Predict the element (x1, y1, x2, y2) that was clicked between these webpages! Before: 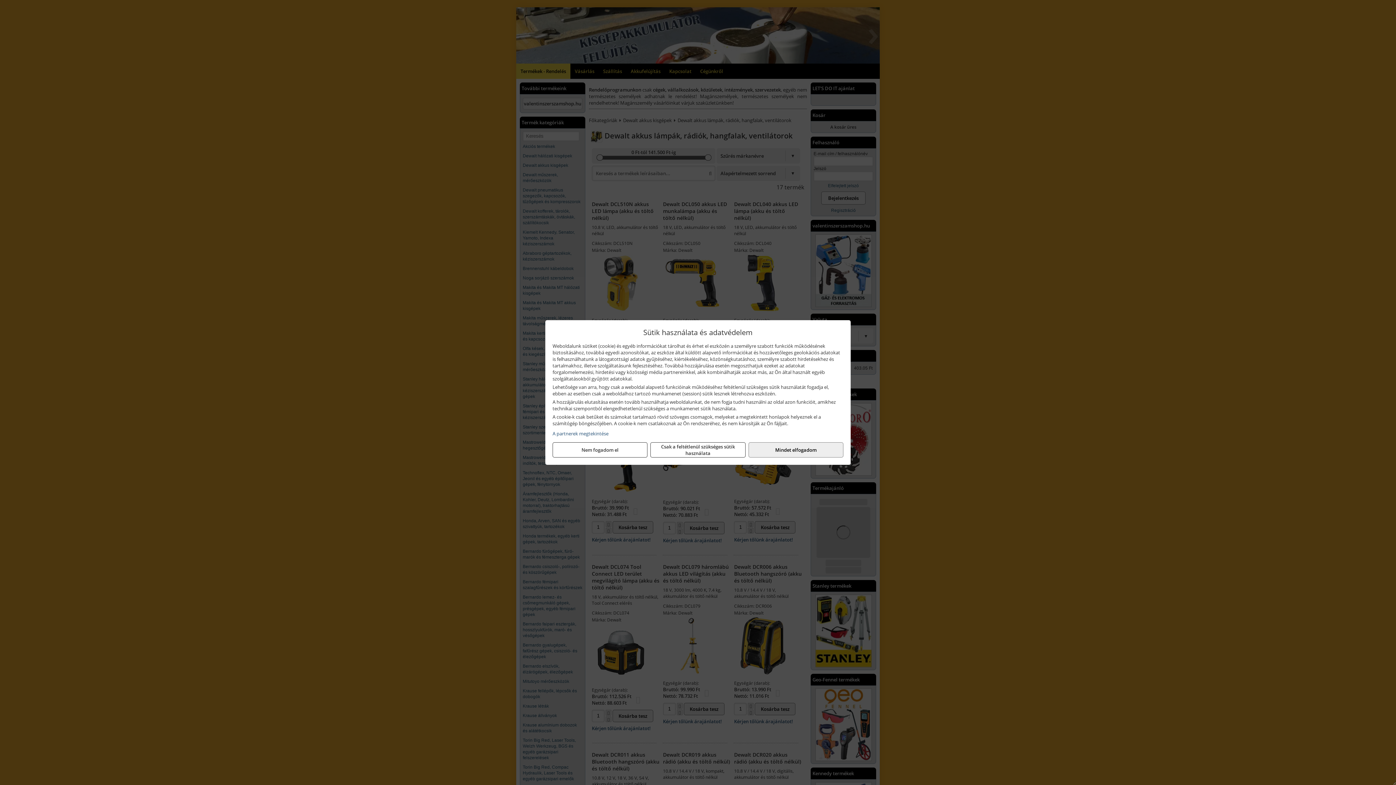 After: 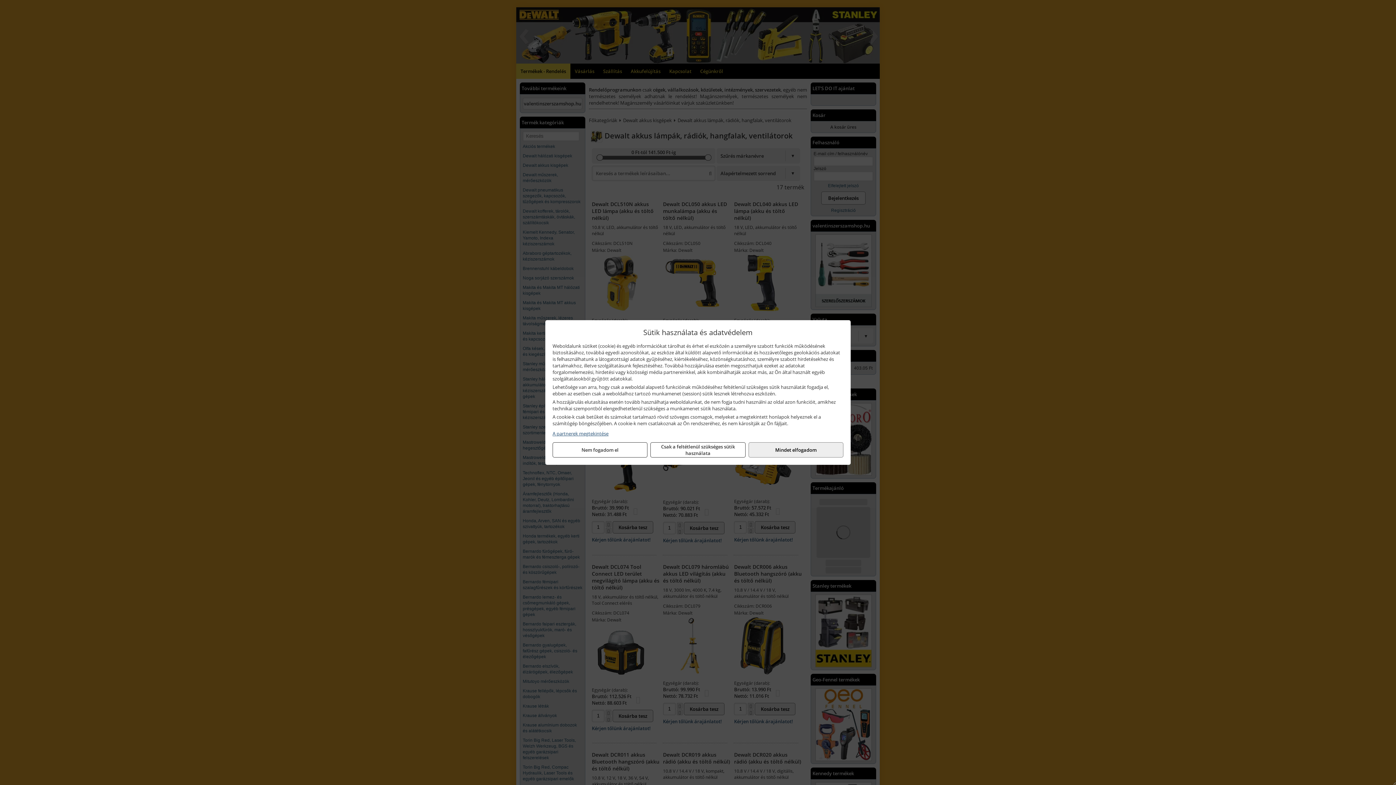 Action: bbox: (552, 430, 843, 437) label: A partnerek megtekintése